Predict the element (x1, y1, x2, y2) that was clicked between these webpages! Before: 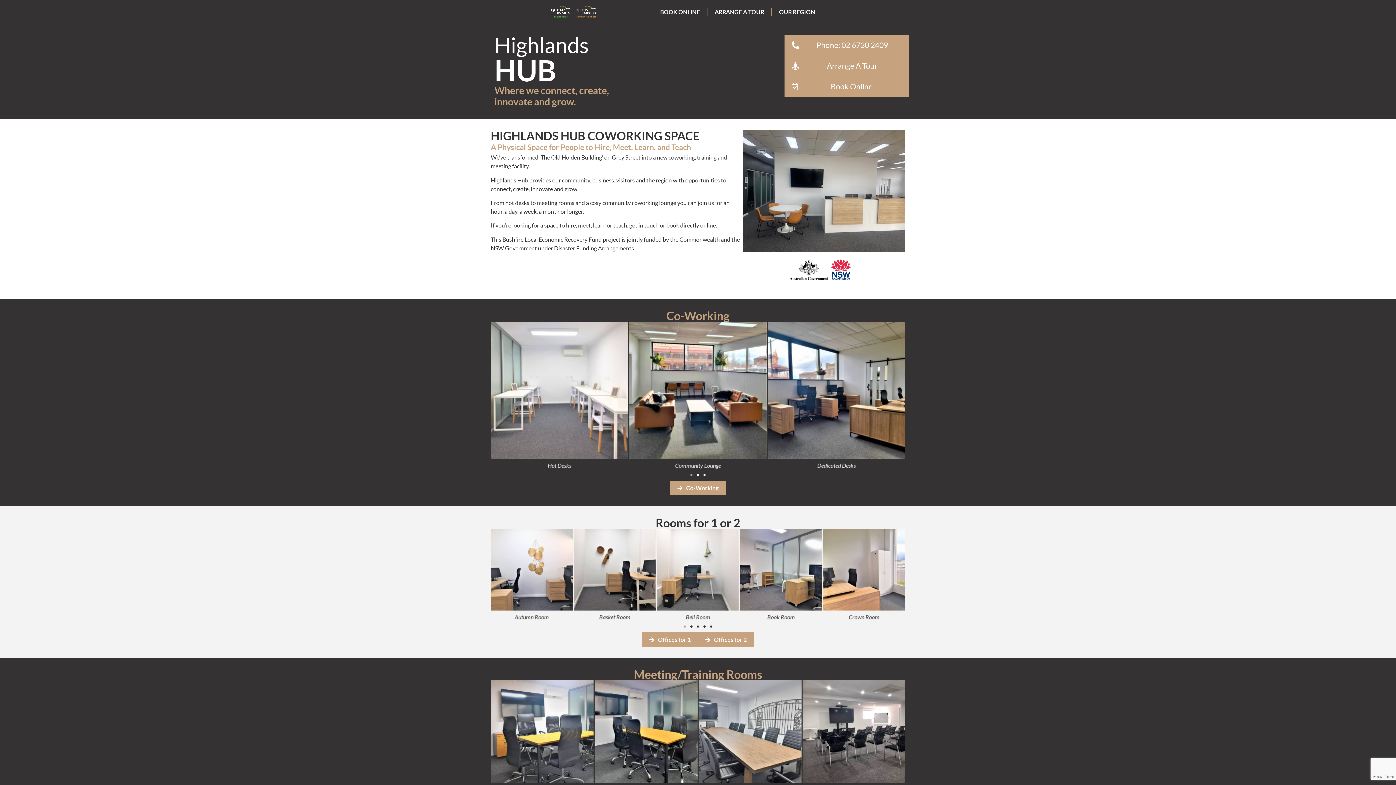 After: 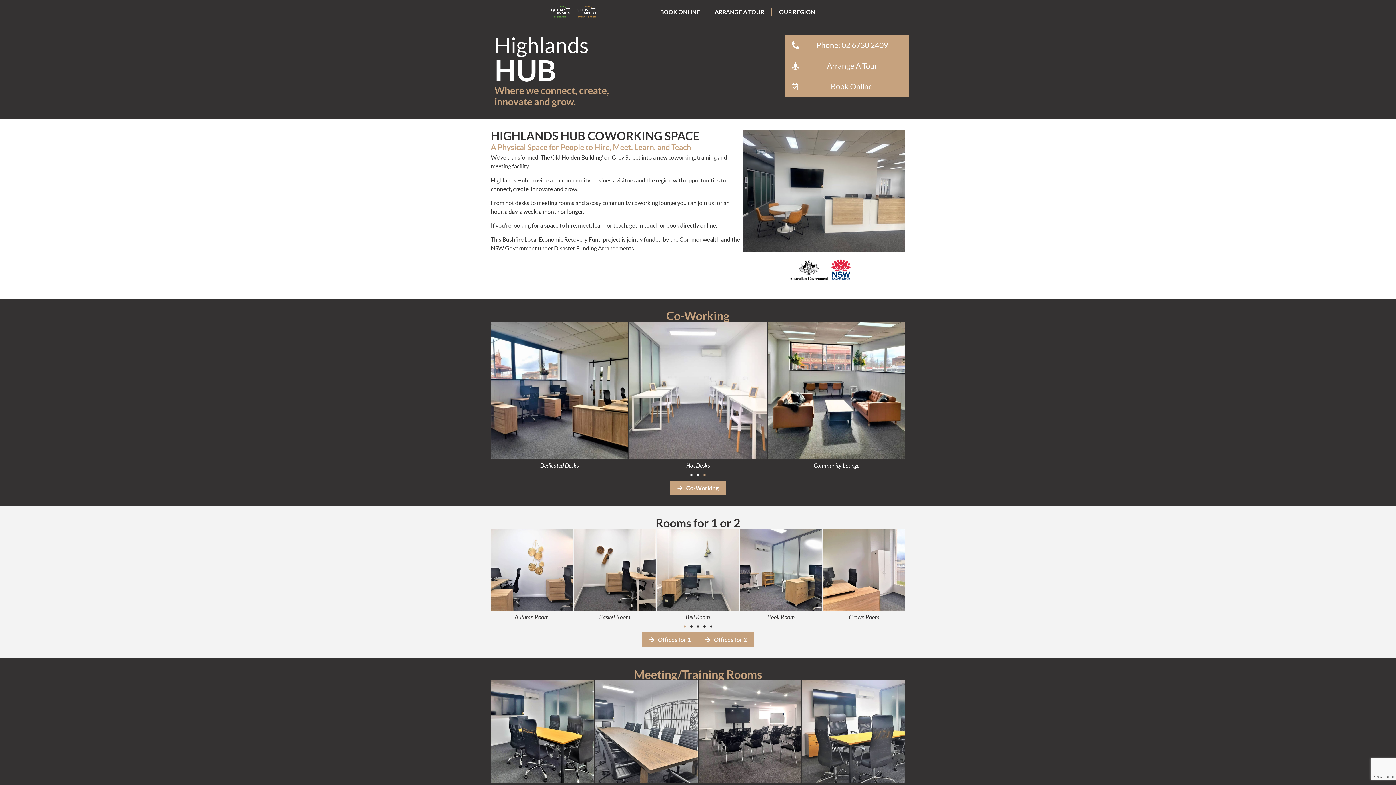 Action: bbox: (703, 474, 705, 476) label: Go to slide 3